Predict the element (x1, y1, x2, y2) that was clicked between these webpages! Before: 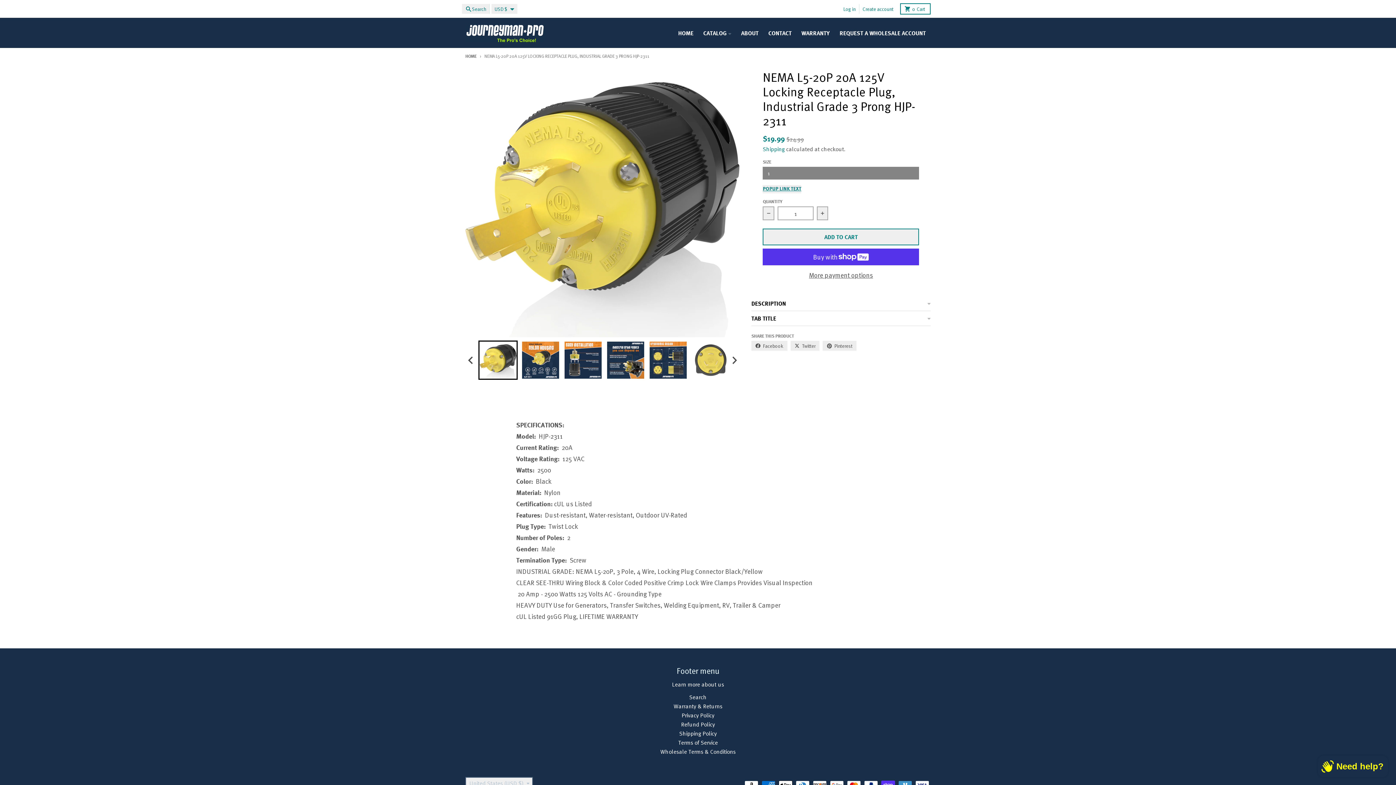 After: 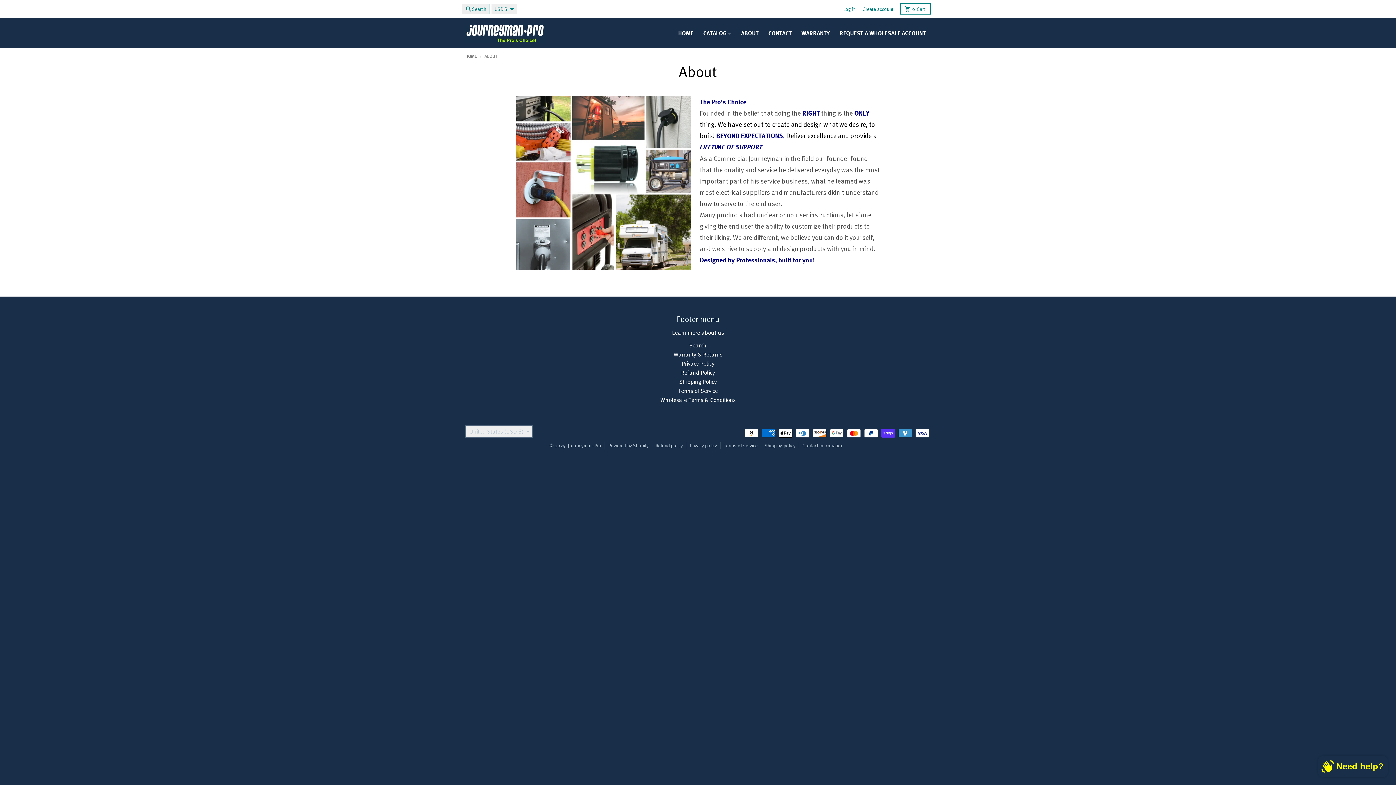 Action: label: ABOUT bbox: (736, 21, 763, 44)